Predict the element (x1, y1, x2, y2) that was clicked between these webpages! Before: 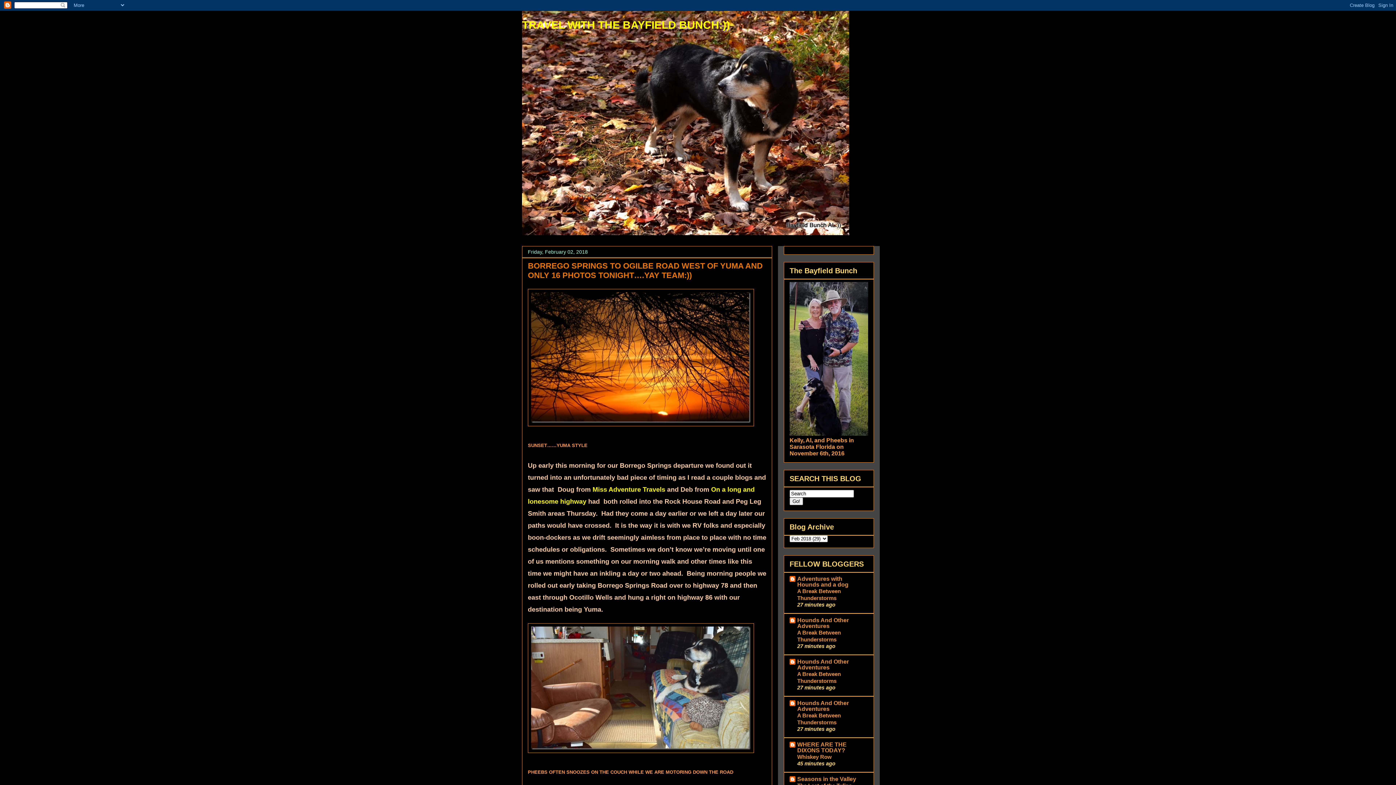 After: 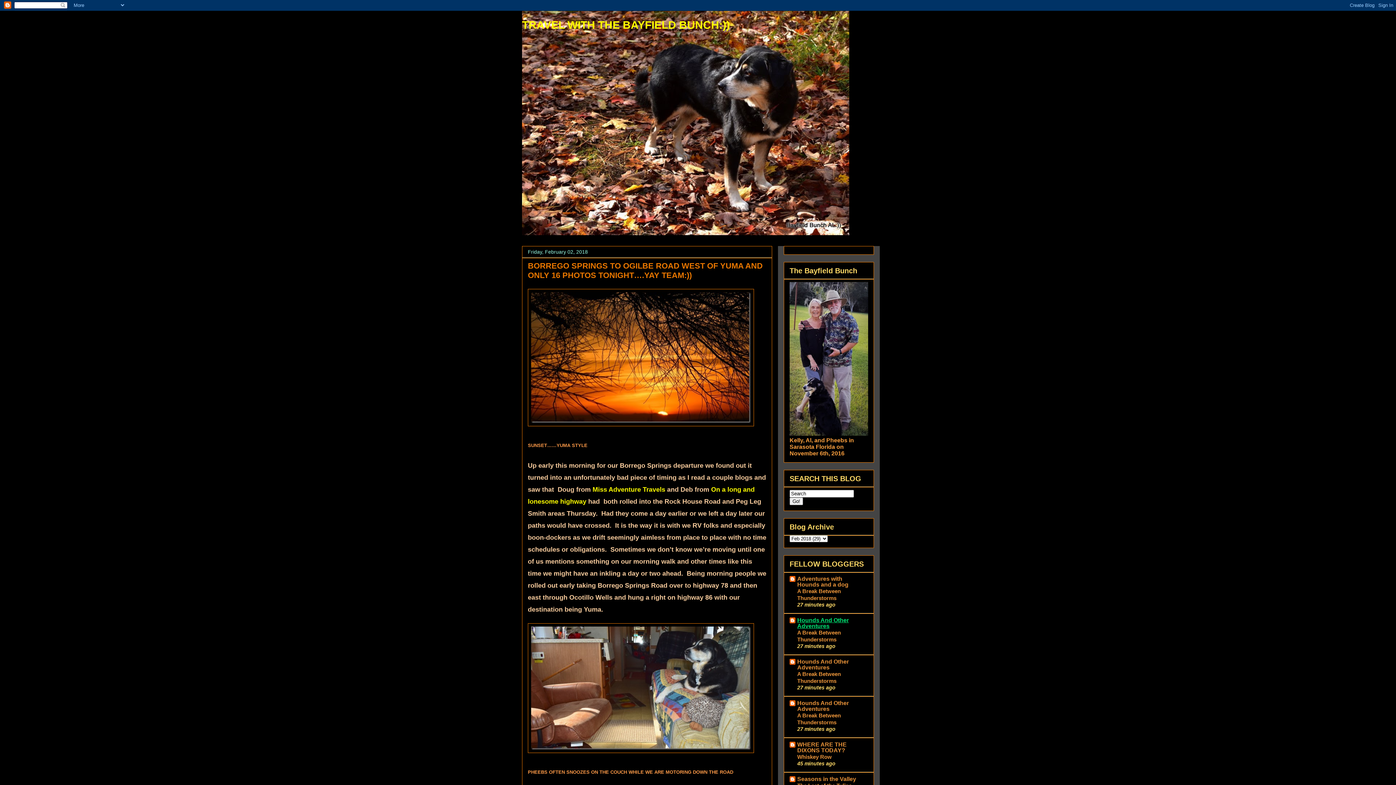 Action: label: Hounds And Other Adventures bbox: (797, 617, 849, 629)